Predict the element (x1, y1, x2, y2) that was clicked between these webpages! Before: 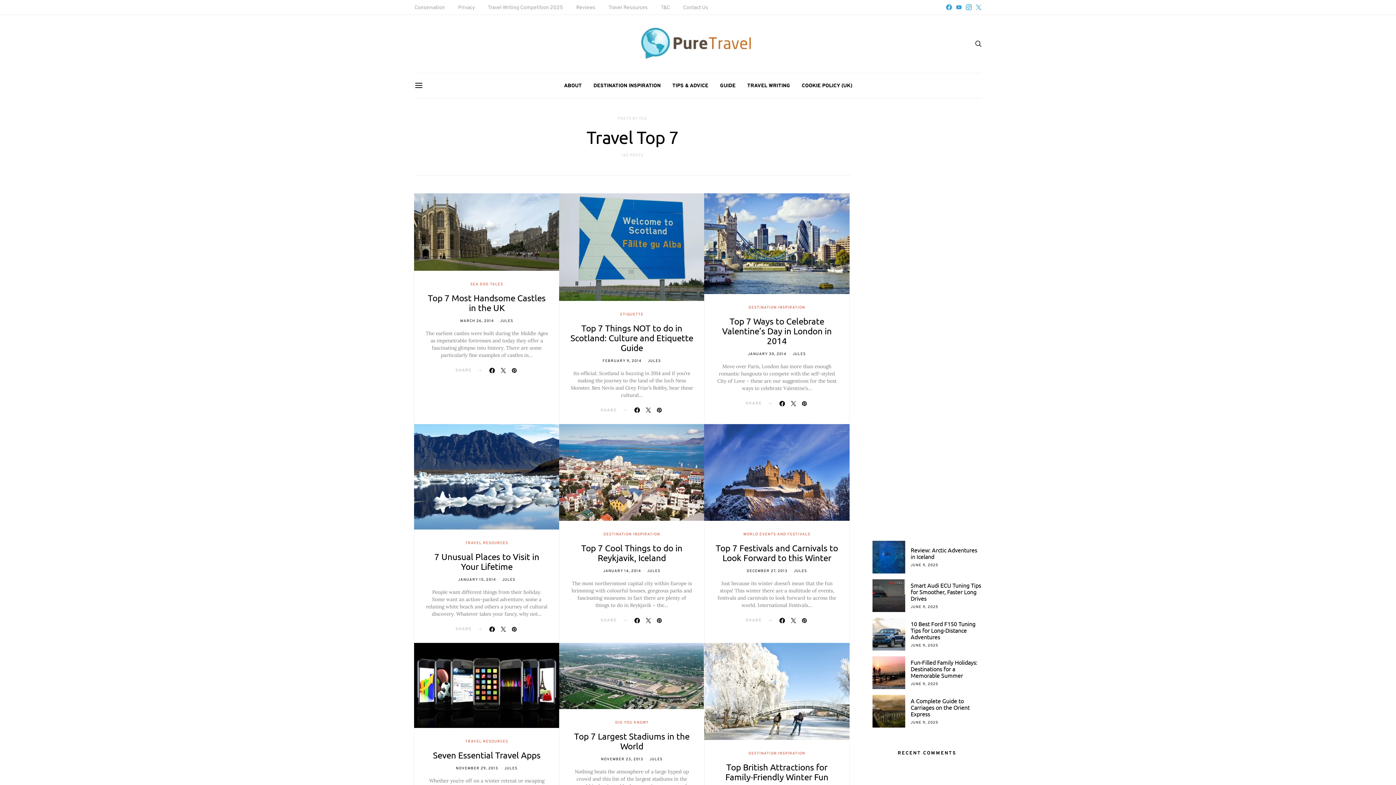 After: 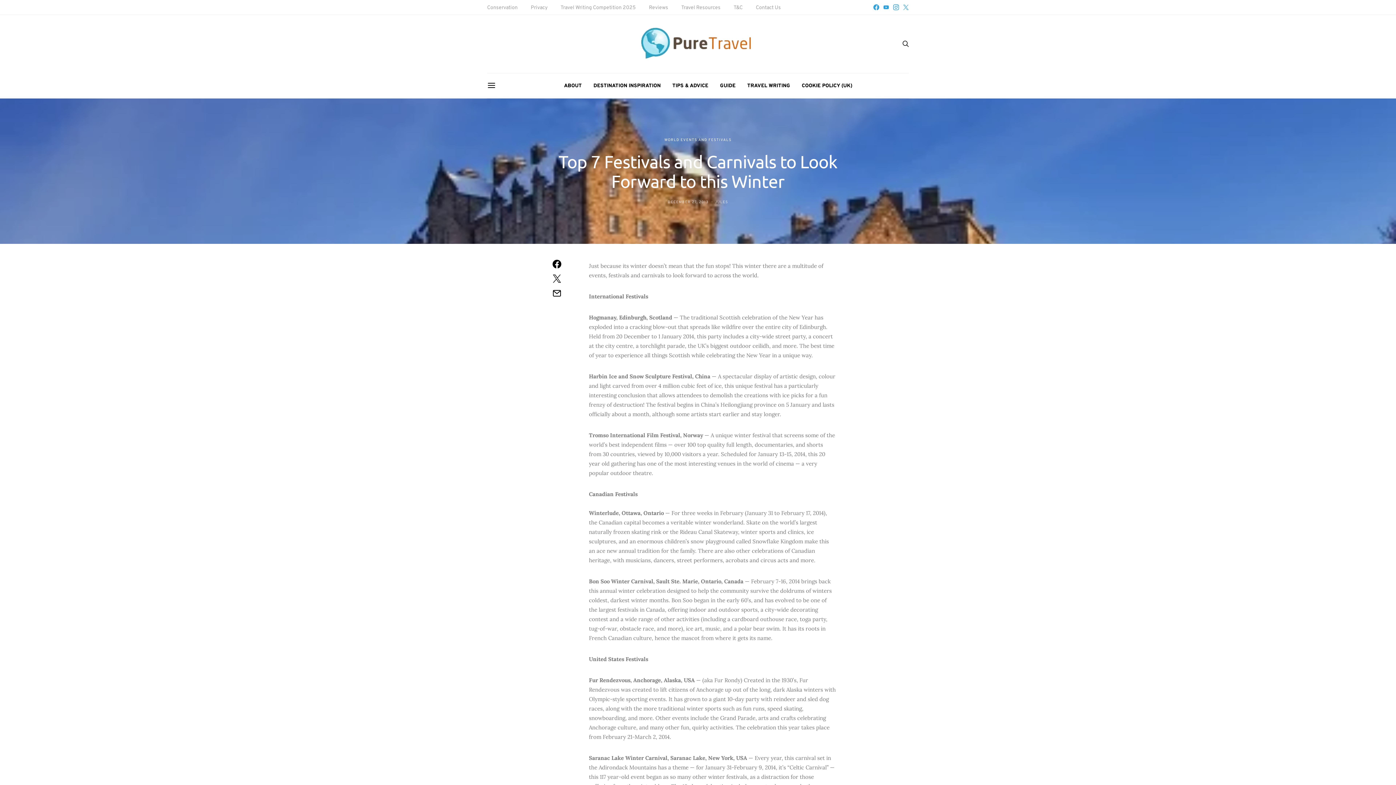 Action: label: DECEMBER 27, 2013 bbox: (746, 569, 787, 573)